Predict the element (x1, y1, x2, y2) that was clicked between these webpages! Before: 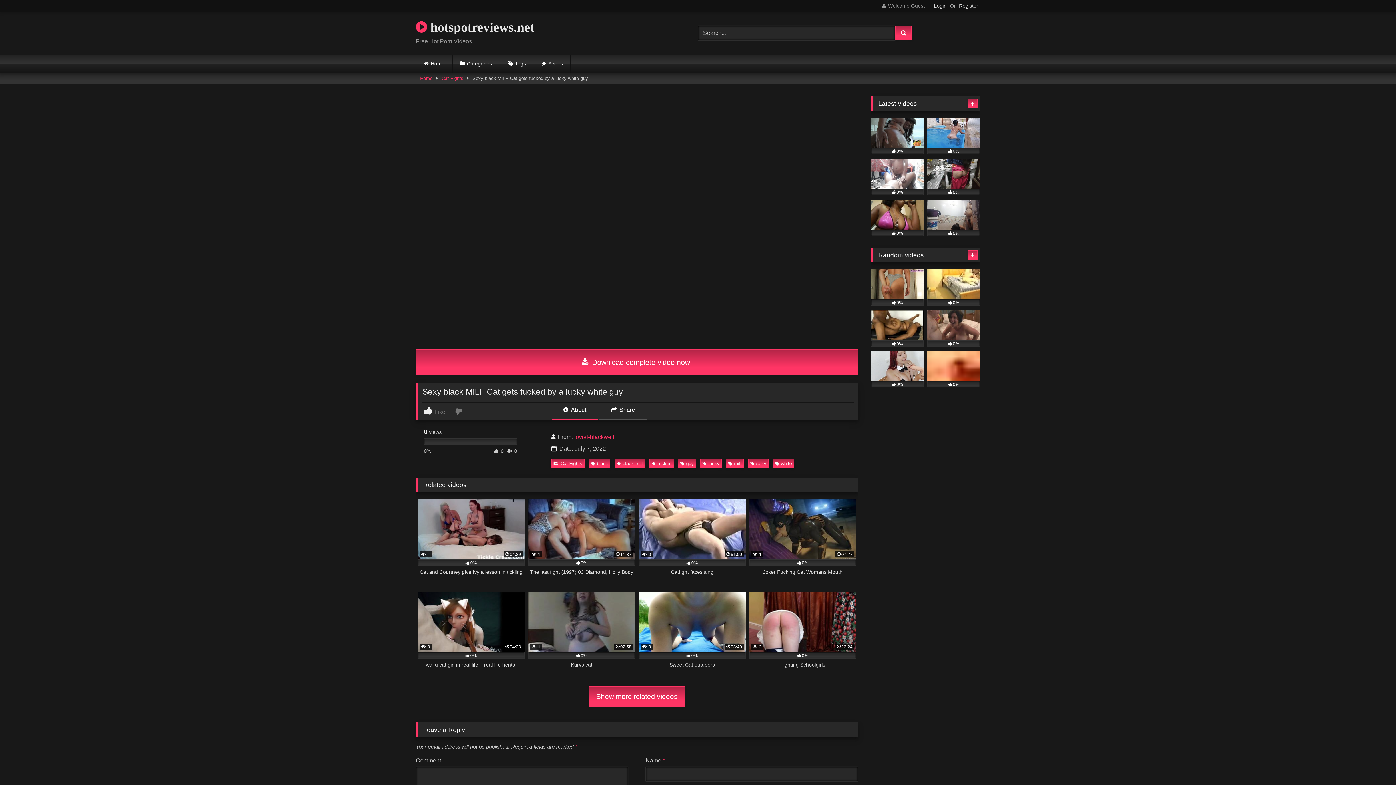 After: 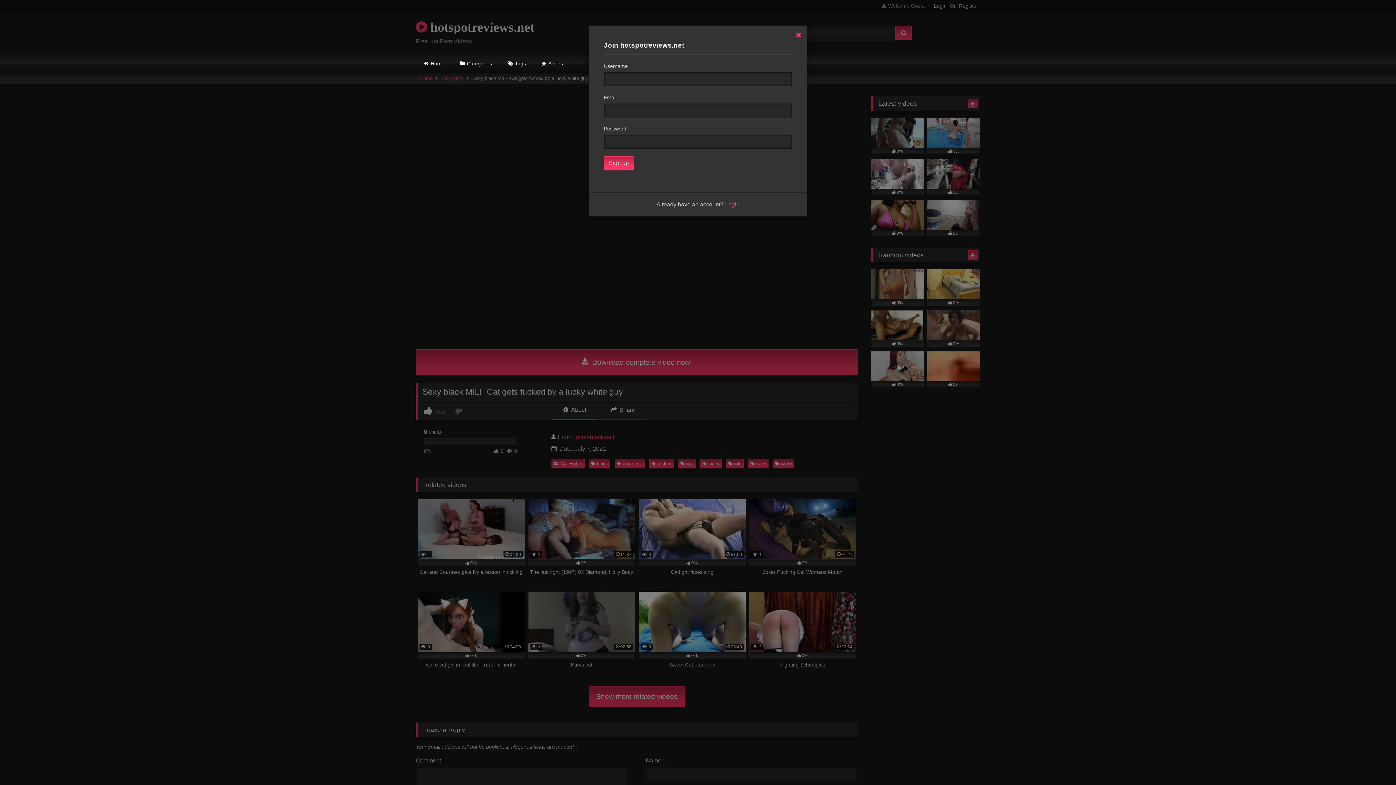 Action: label: Register bbox: (959, 1, 978, 10)